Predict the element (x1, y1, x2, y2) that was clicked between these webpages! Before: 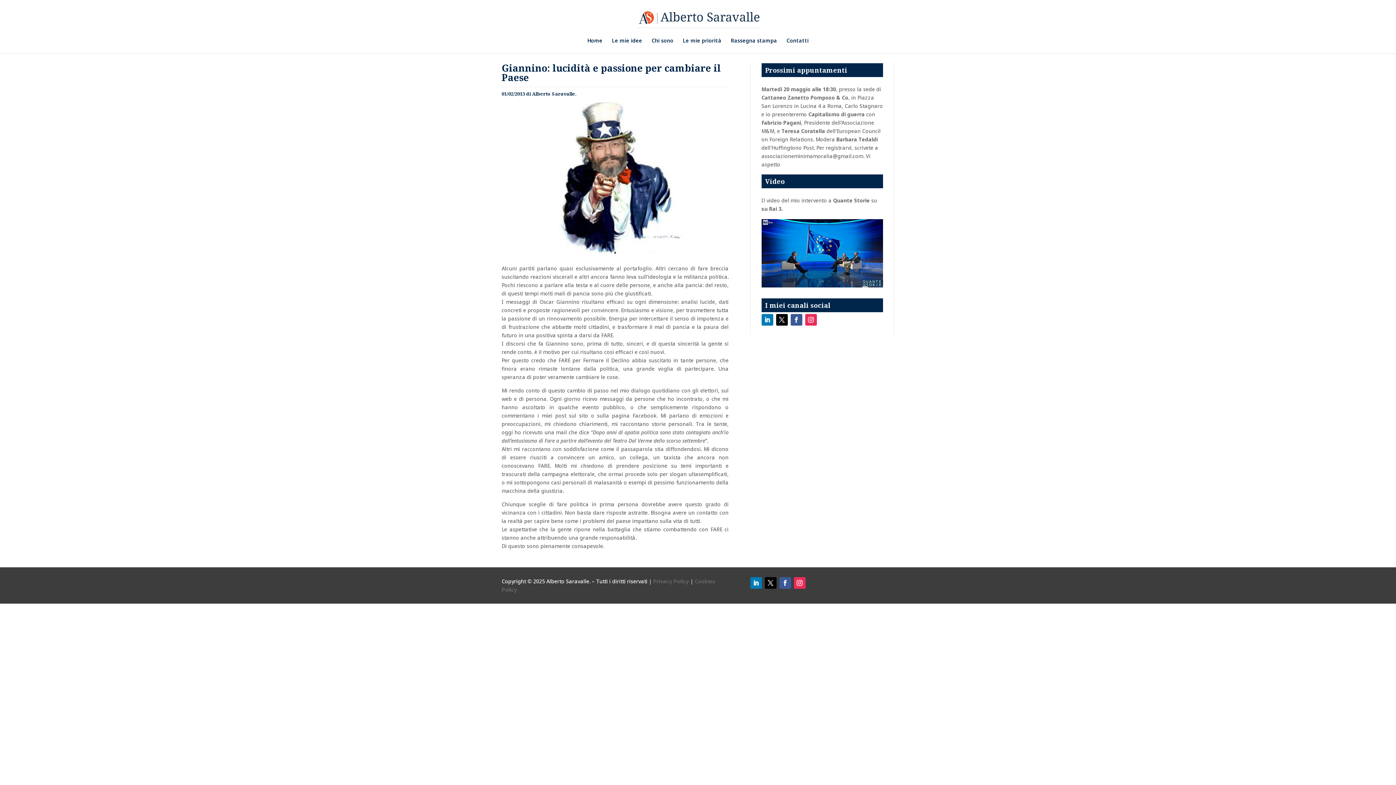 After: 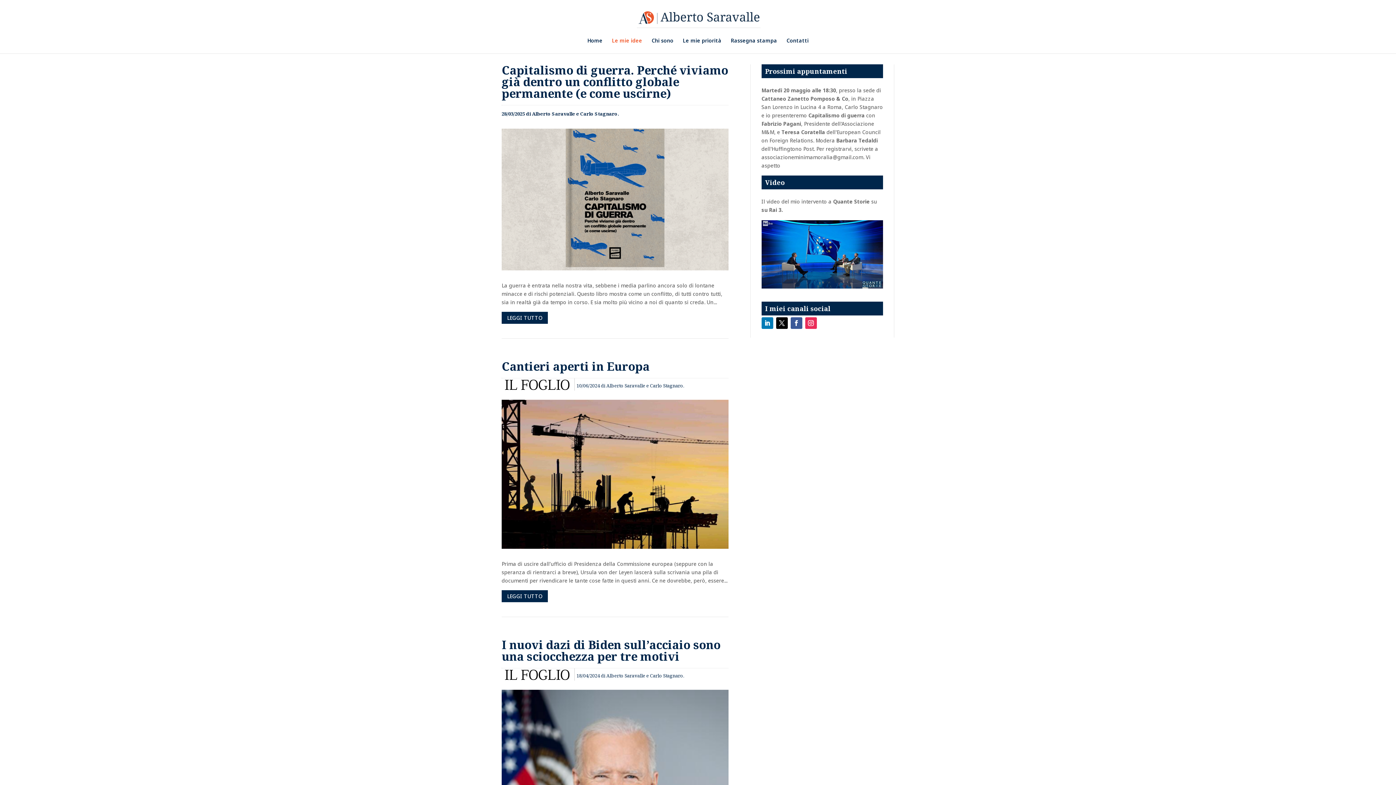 Action: bbox: (612, 38, 642, 53) label: Le mie idee